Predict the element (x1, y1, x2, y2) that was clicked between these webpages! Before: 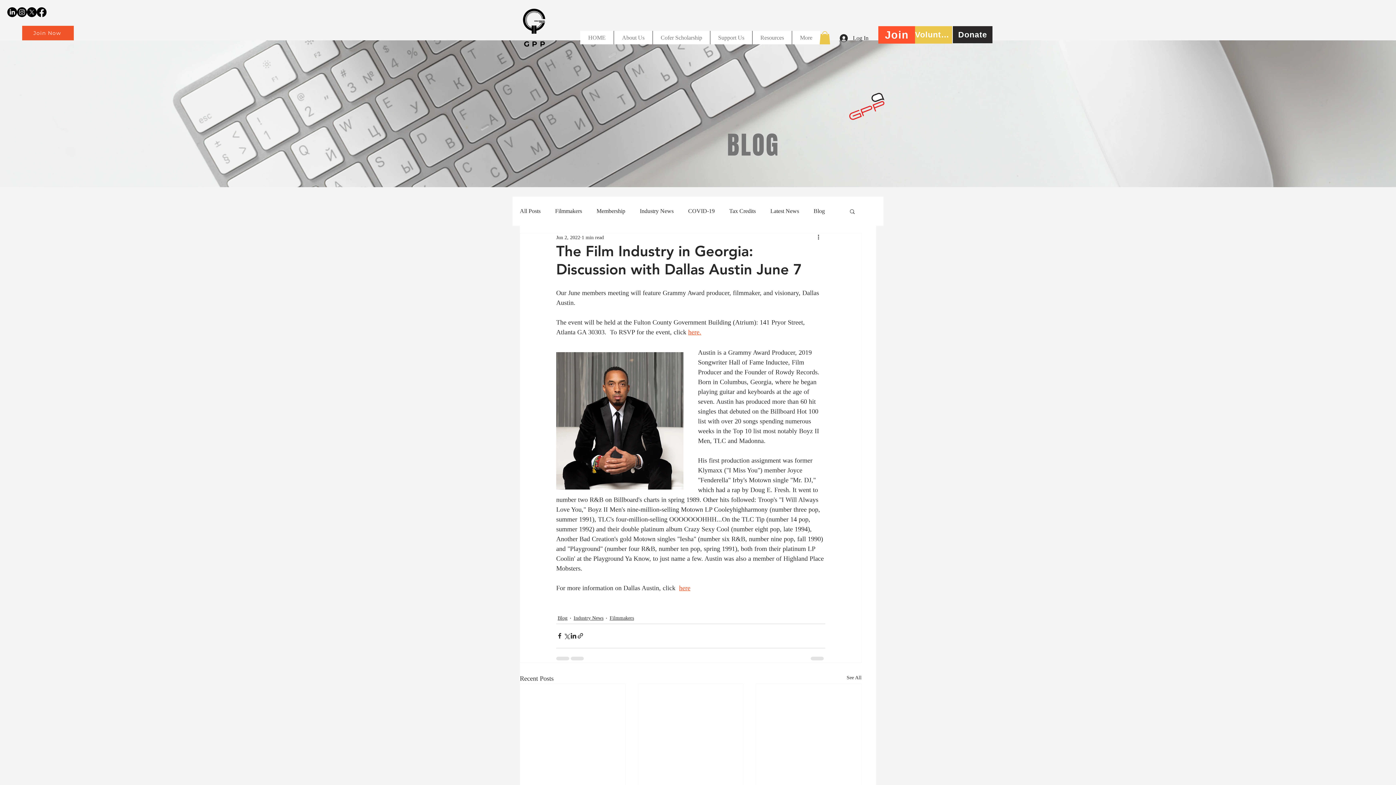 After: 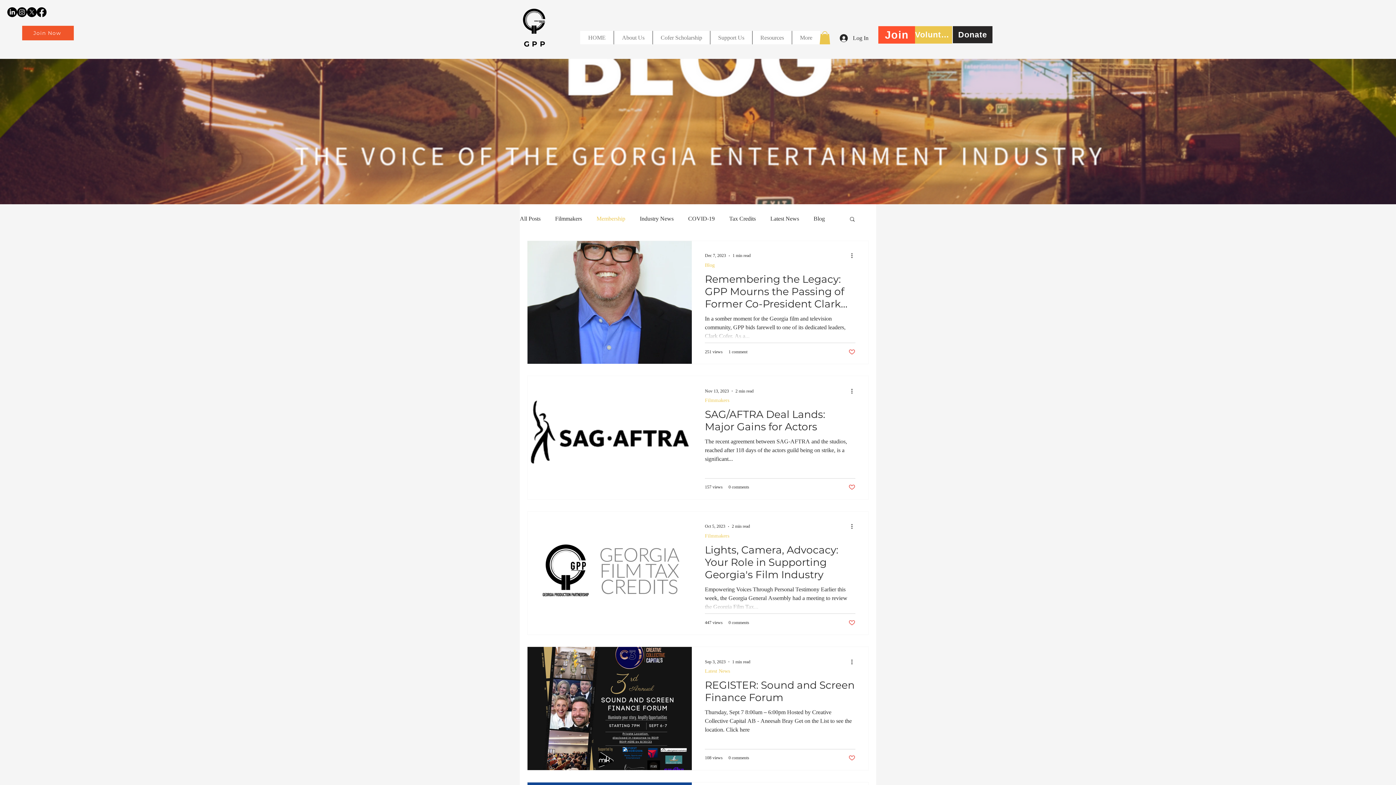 Action: bbox: (596, 207, 625, 215) label: Membership